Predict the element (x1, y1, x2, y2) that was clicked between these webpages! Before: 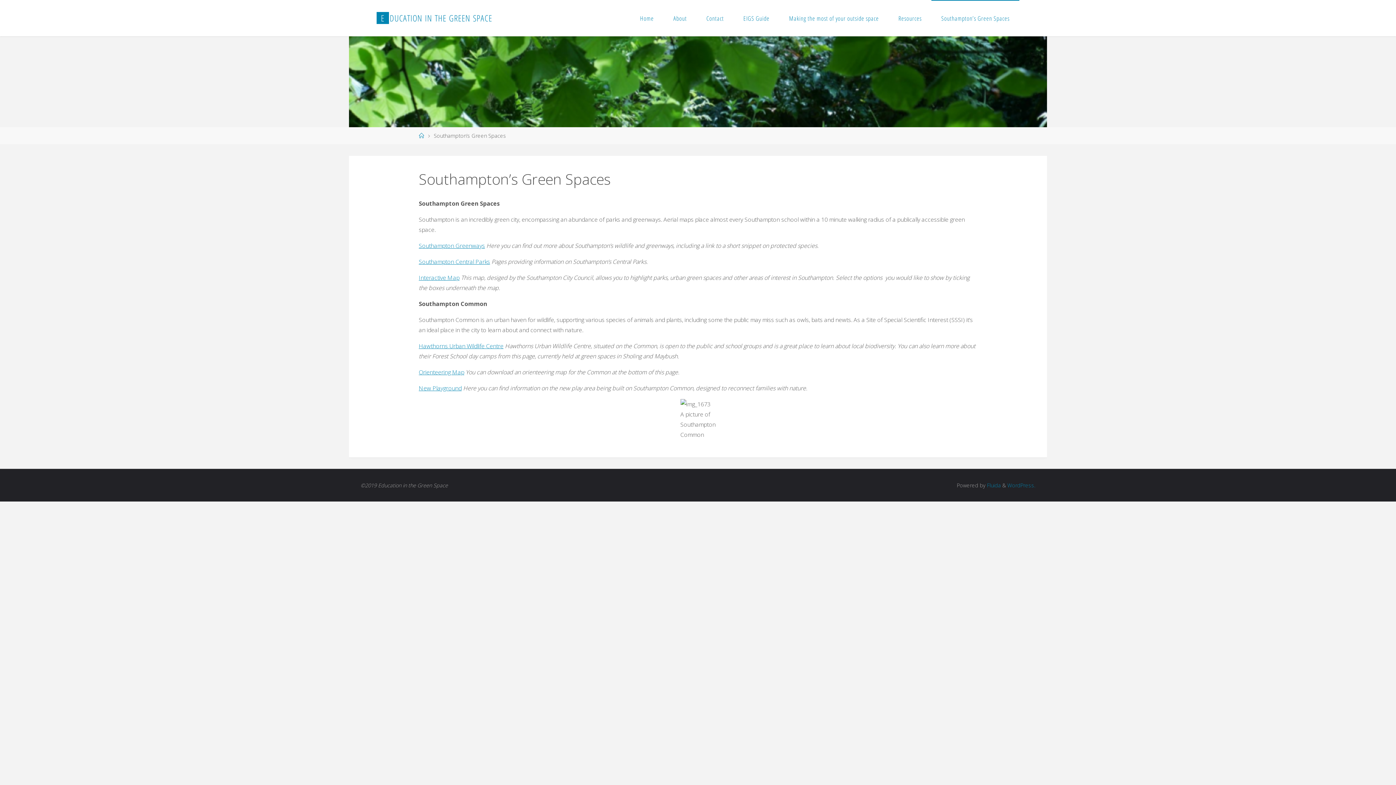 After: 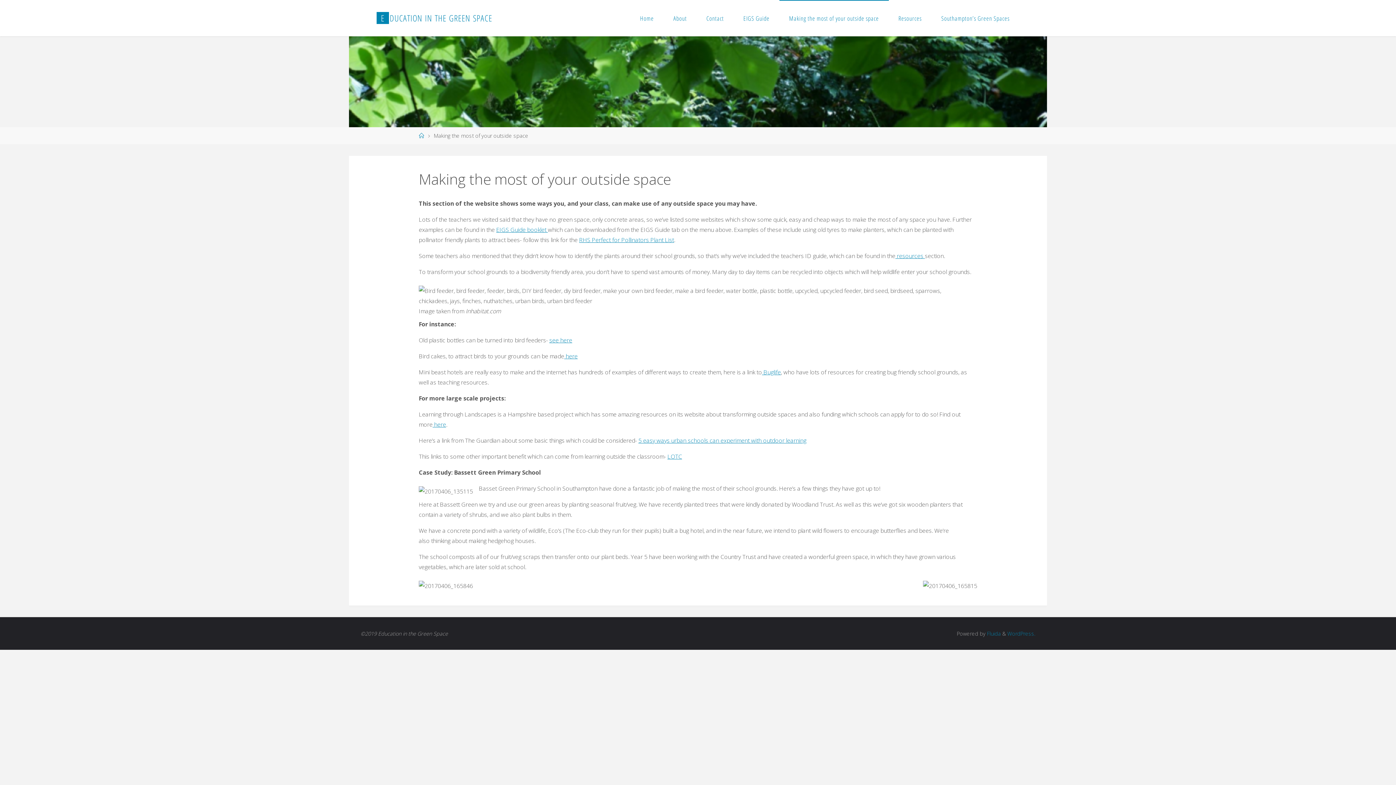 Action: bbox: (779, 0, 888, 36) label: Making the most of your outside space